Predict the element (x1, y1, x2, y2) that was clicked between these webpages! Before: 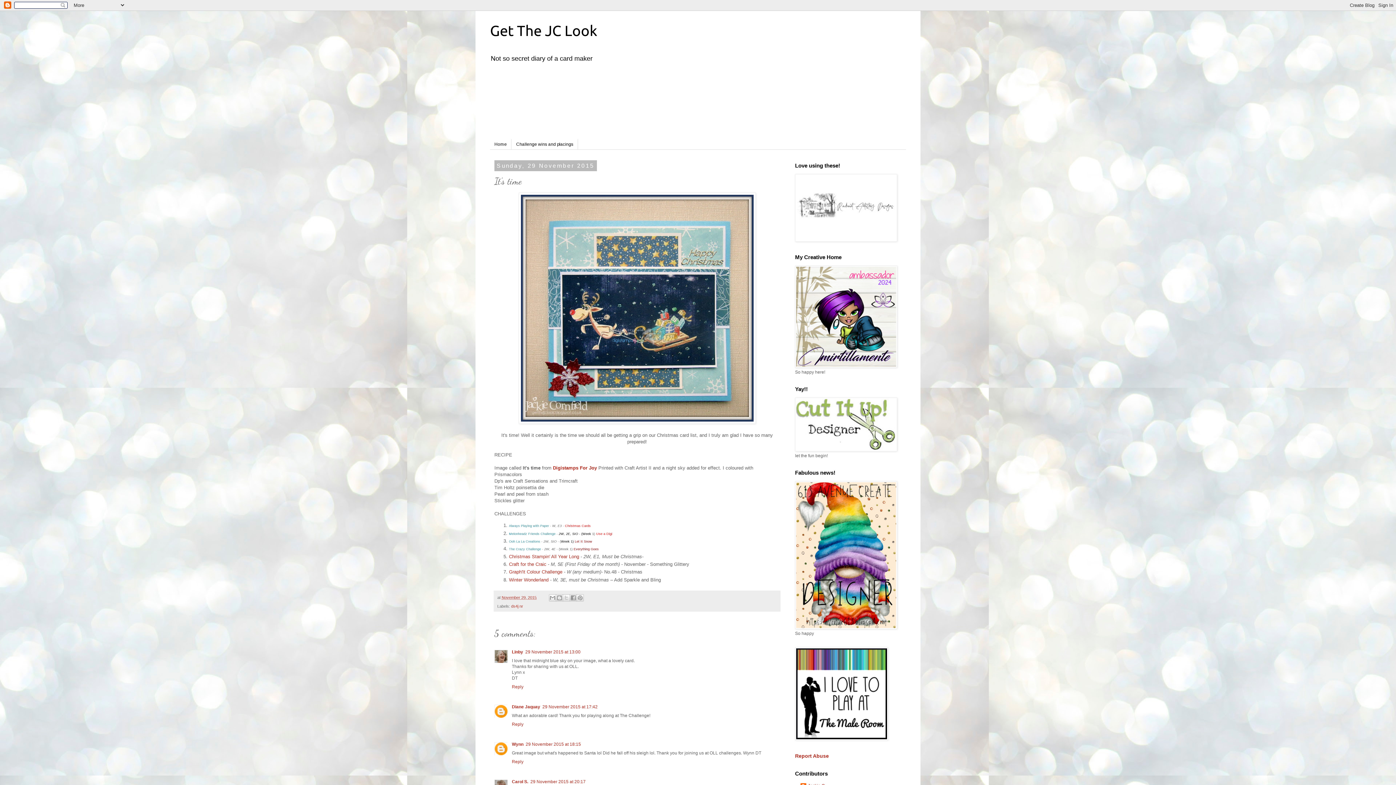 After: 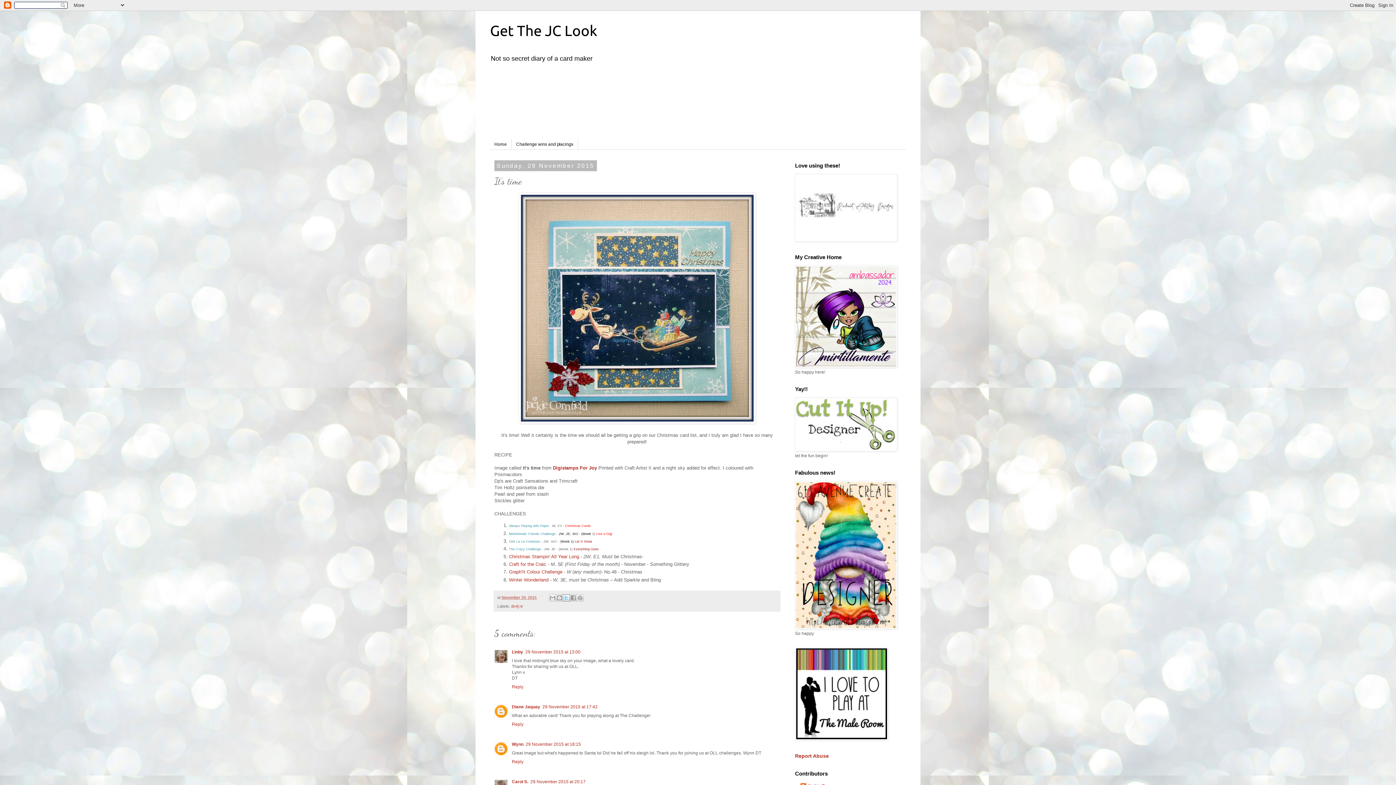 Action: label: Share to X bbox: (563, 594, 570, 601)